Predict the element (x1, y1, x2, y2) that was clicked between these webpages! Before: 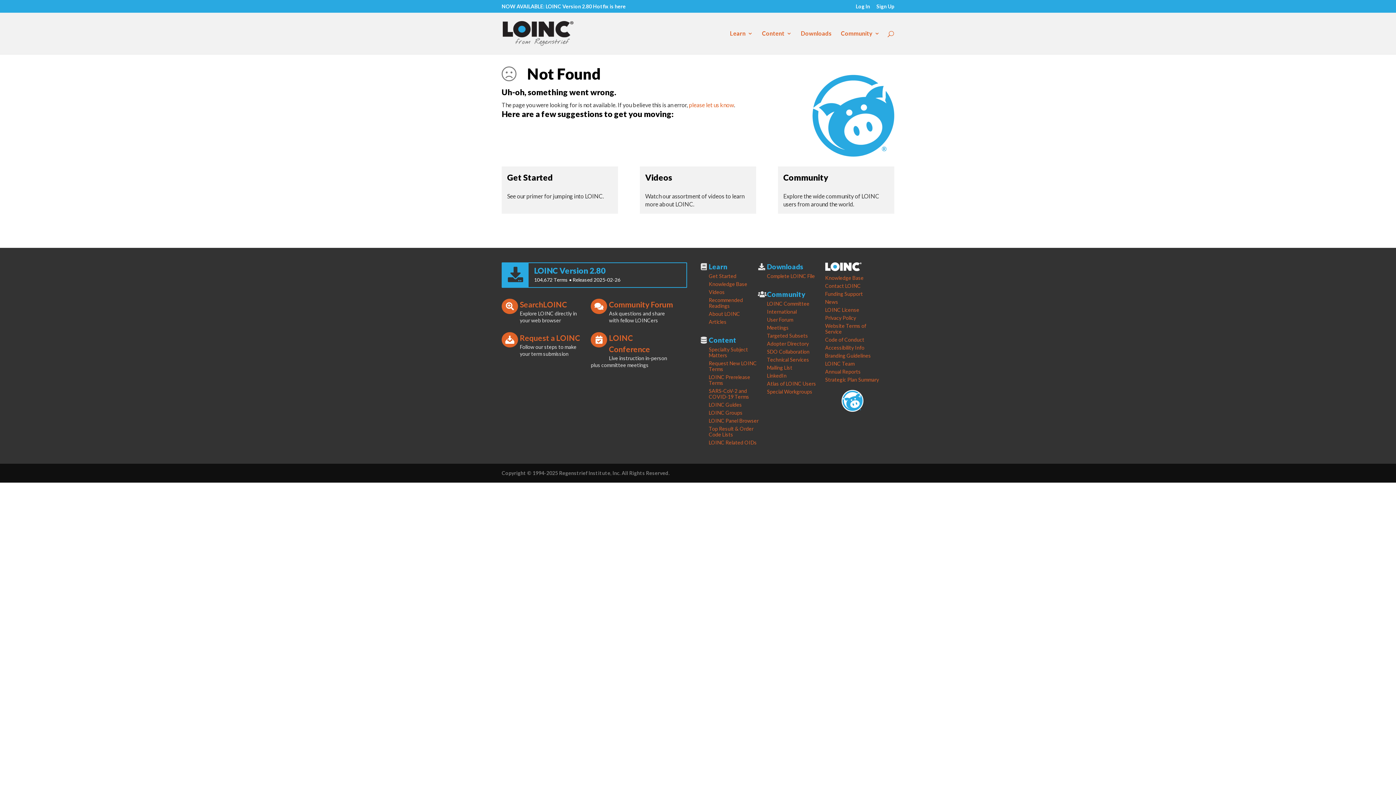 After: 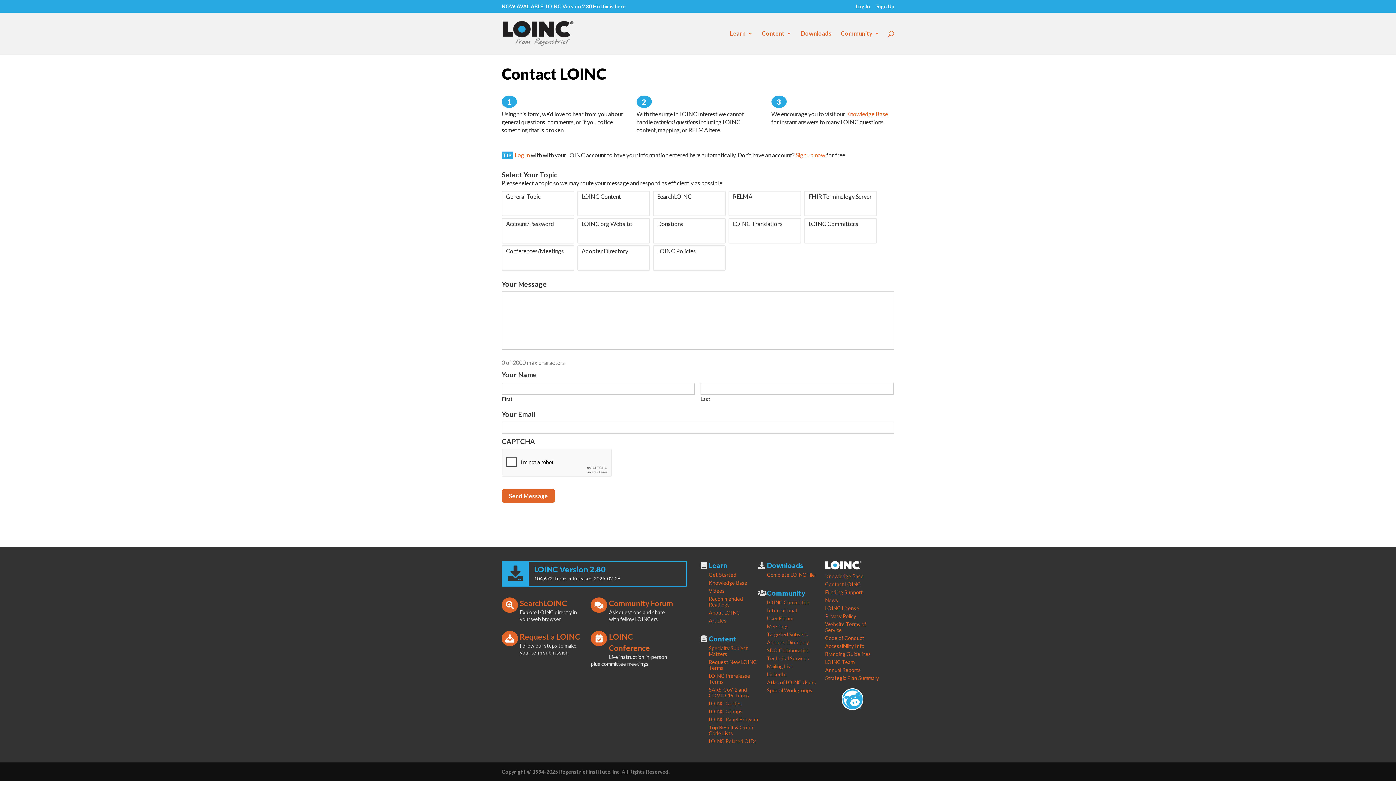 Action: label: Contact LOINC bbox: (825, 282, 860, 288)